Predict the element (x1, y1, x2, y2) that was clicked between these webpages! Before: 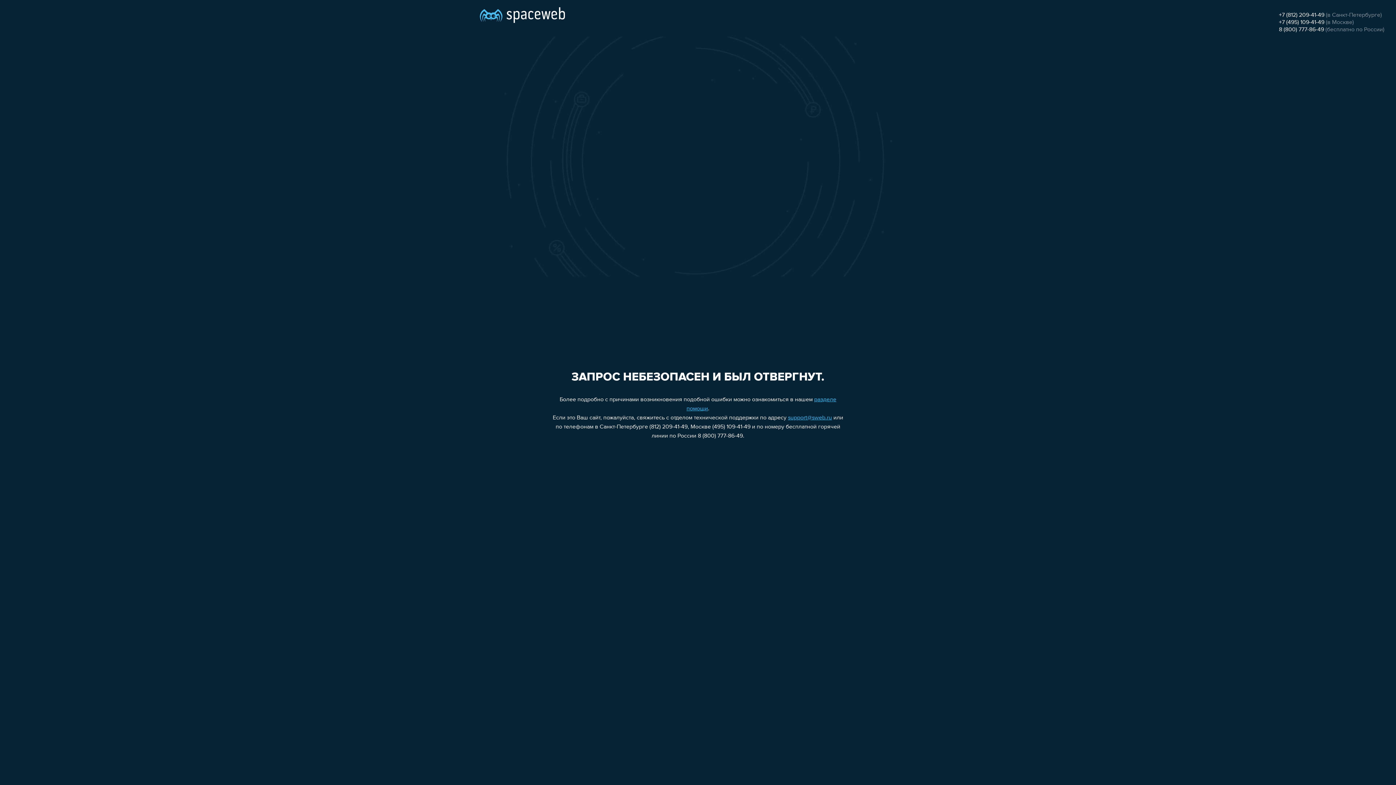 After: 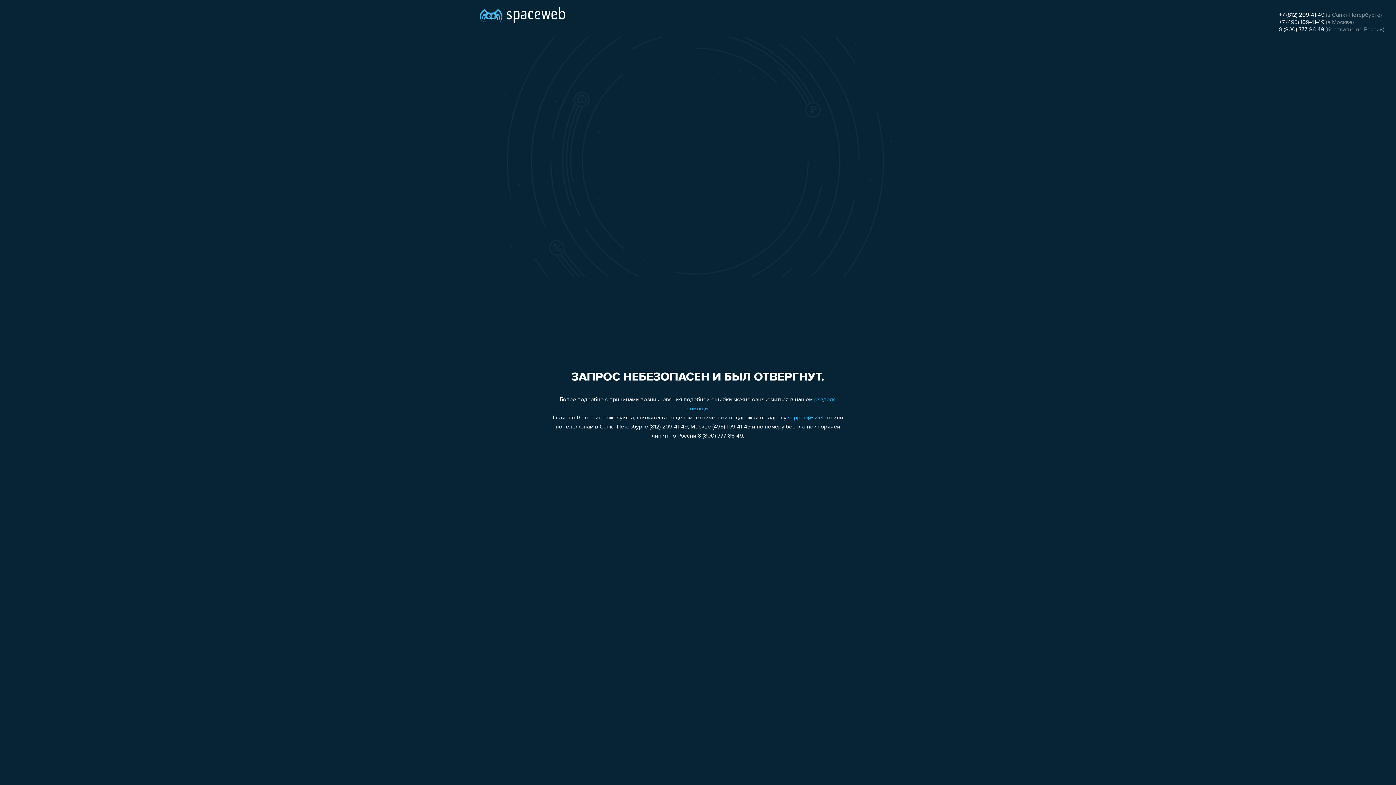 Action: label: 8 (800) 777-86-49 bbox: (1279, 26, 1324, 32)